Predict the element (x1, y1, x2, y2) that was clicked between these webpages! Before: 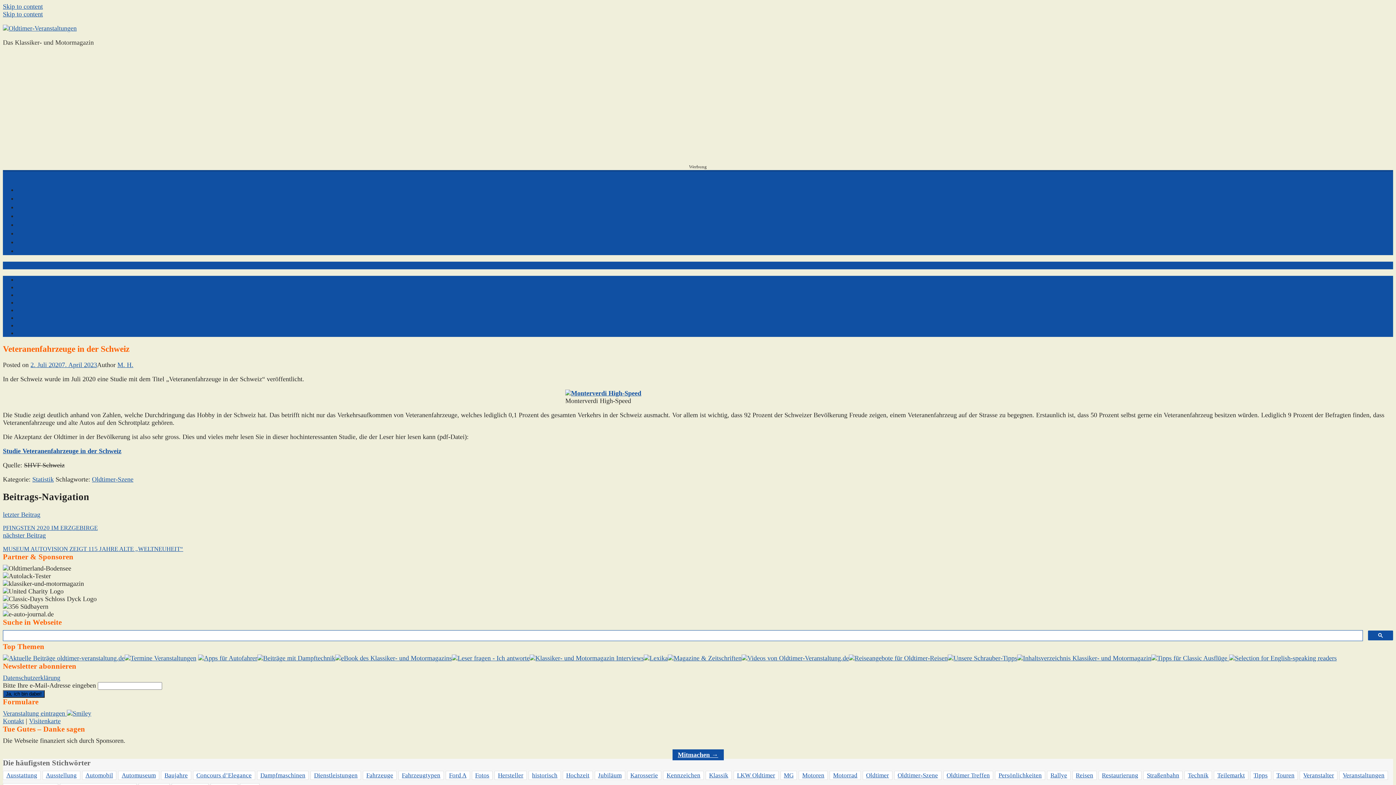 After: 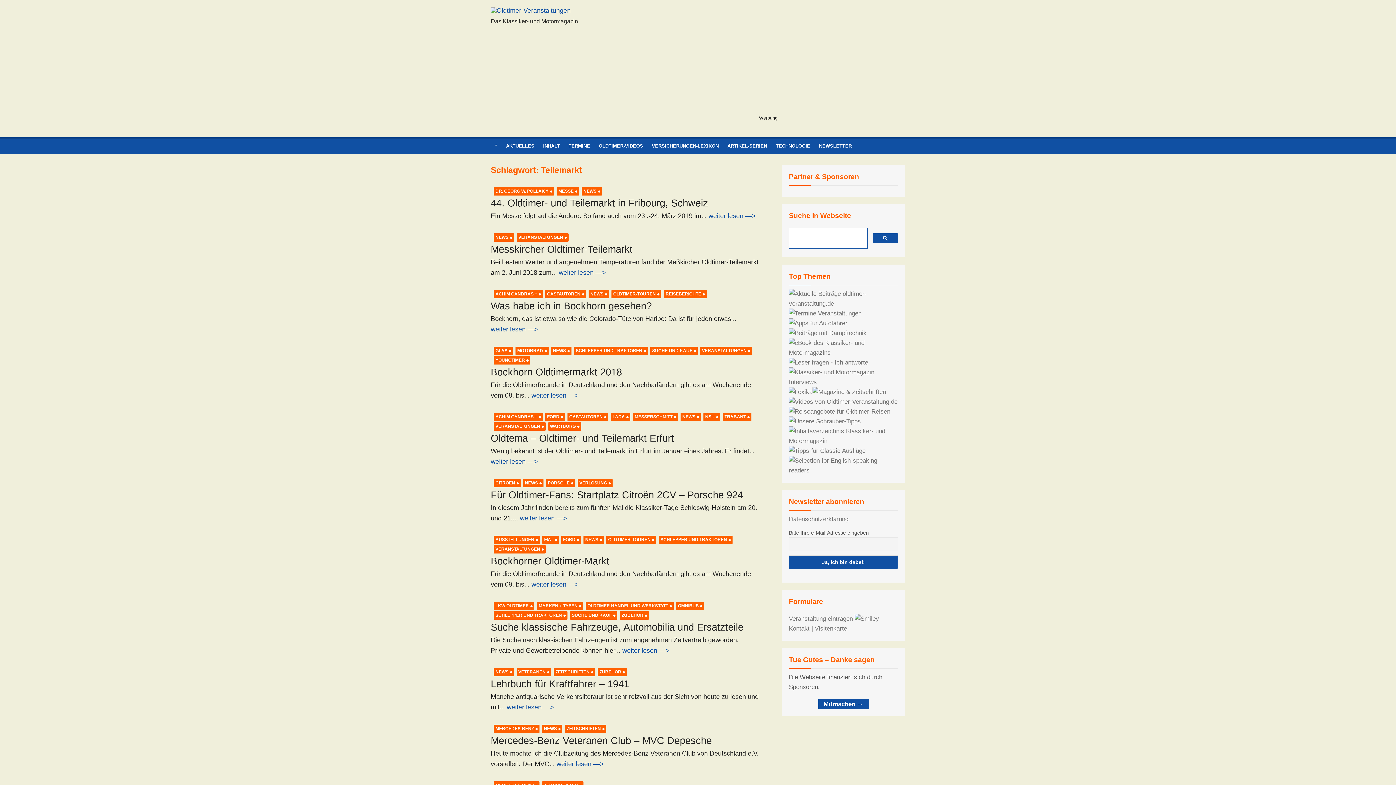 Action: bbox: (1214, 771, 1248, 780) label: Teilemarkt (20 Einträge)